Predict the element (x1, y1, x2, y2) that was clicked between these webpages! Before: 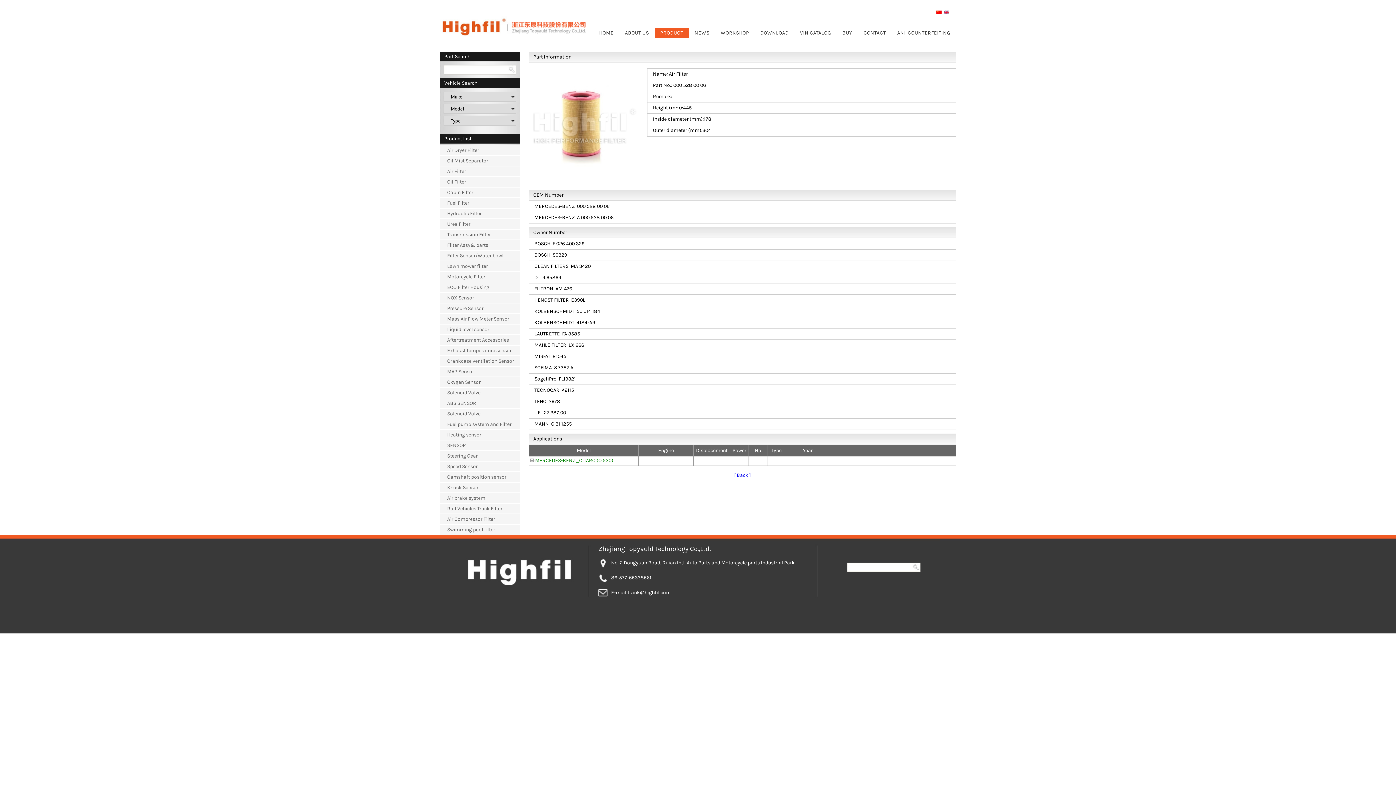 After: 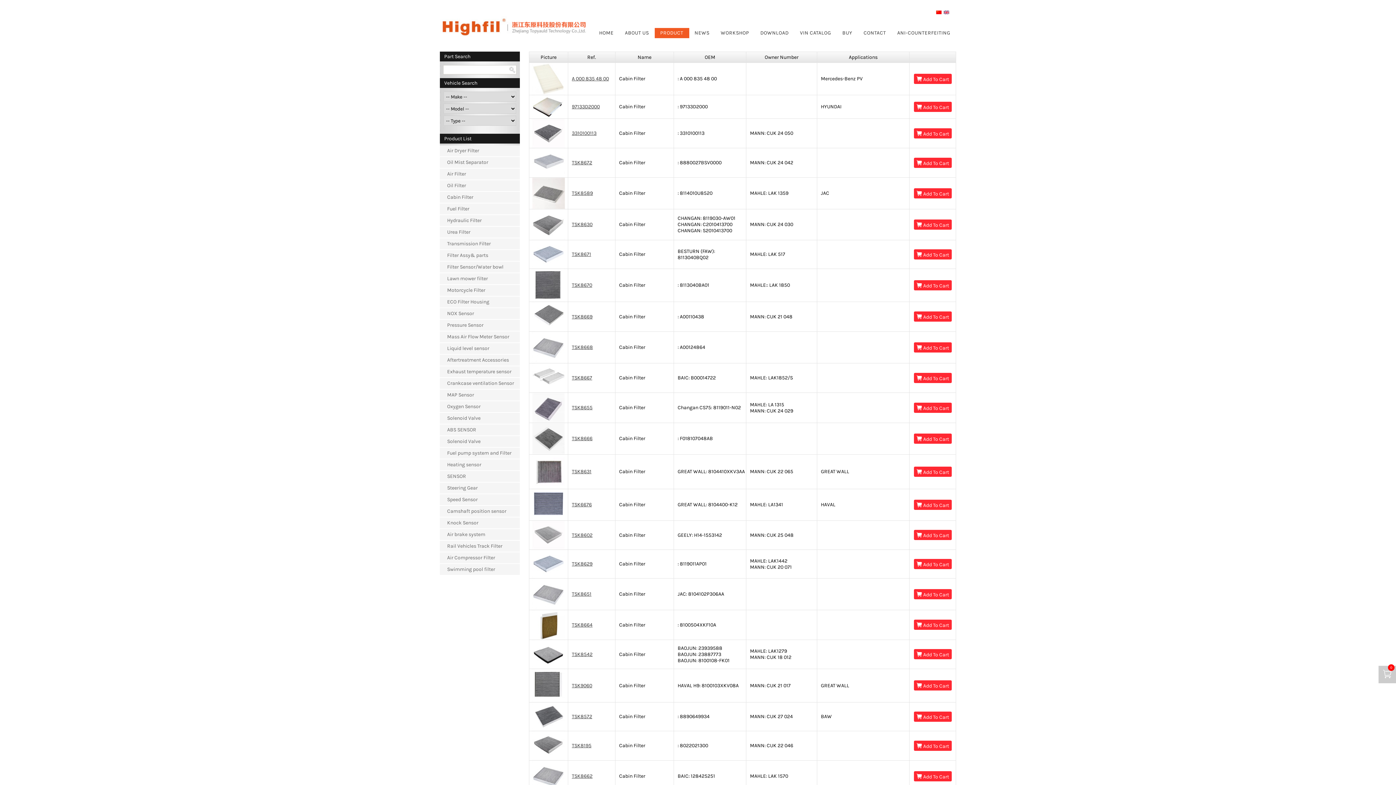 Action: bbox: (440, 189, 473, 195) label: Cabin Filter